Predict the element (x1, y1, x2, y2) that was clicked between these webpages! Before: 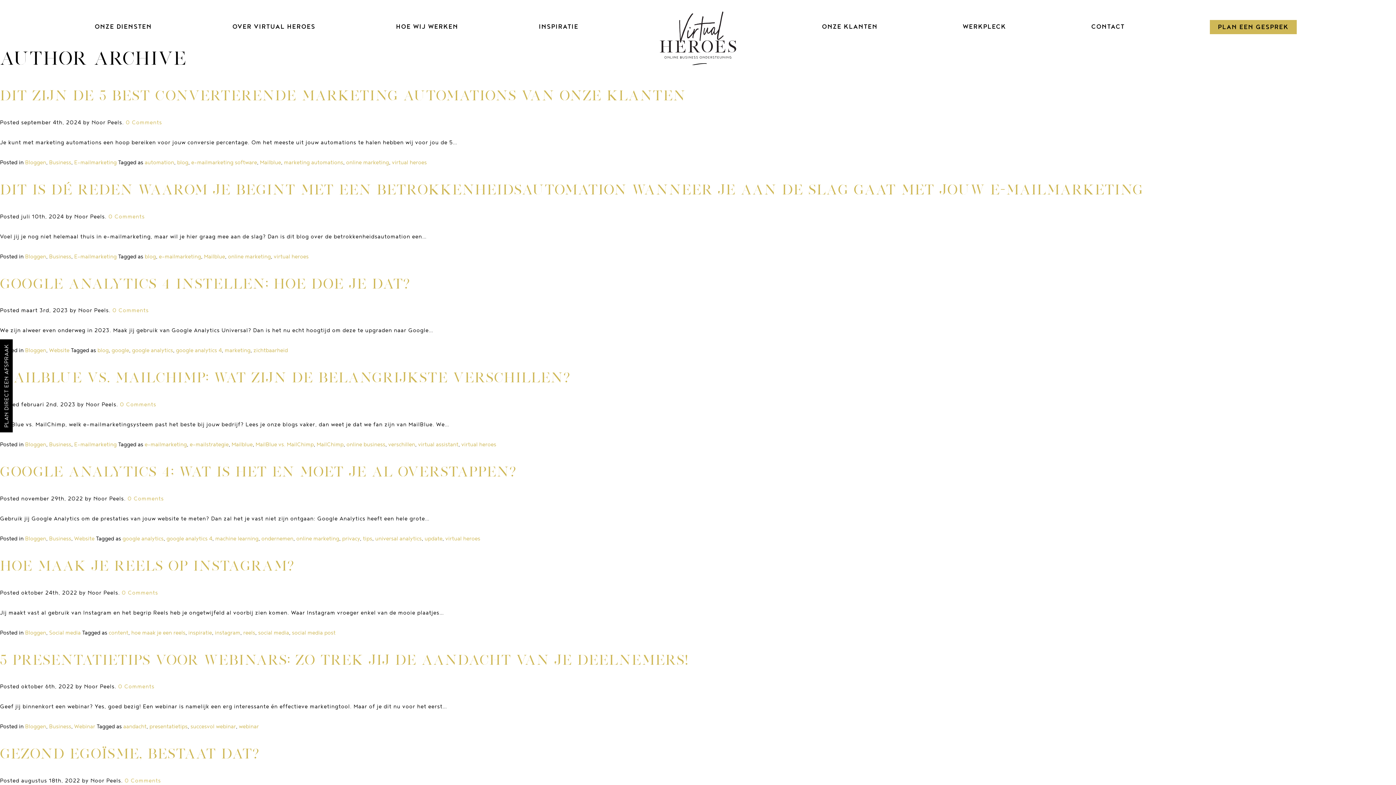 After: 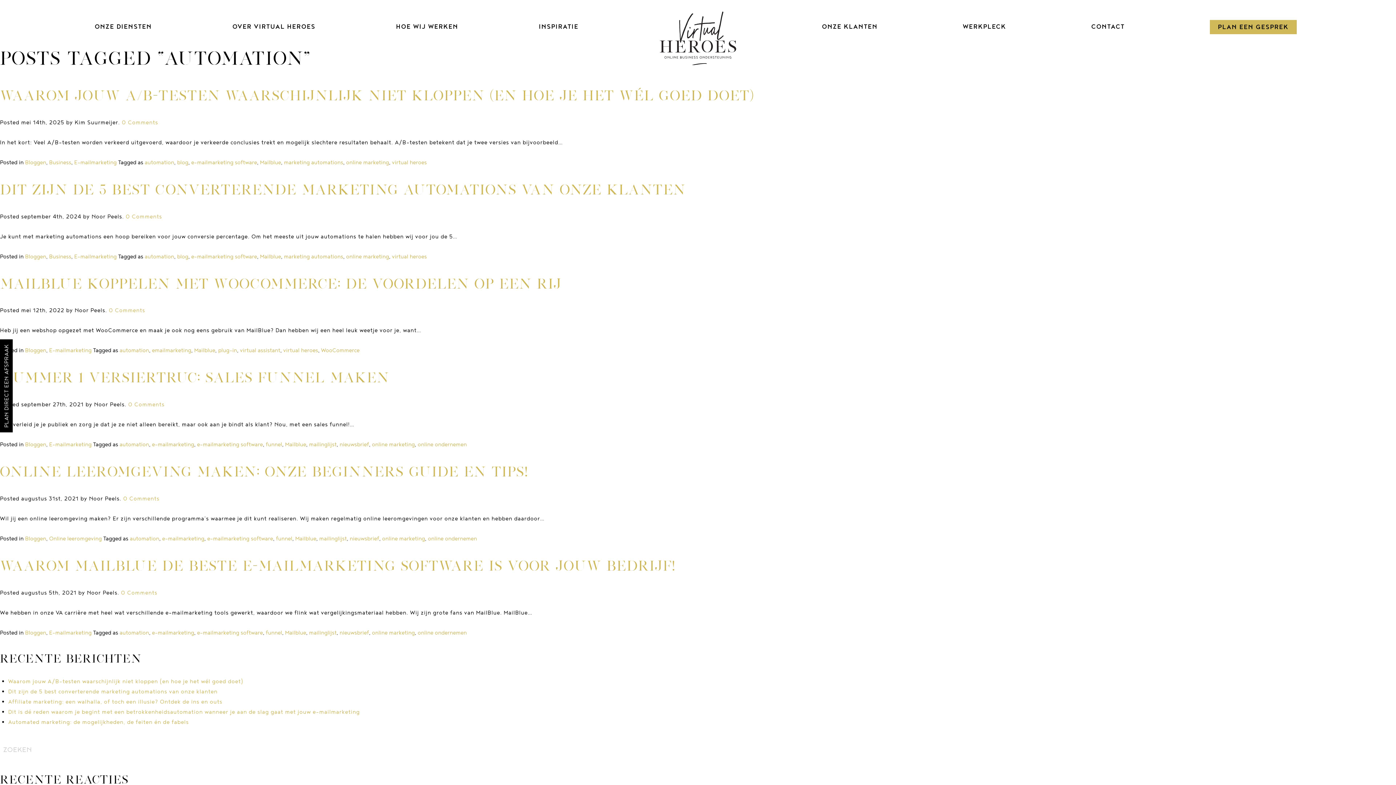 Action: label: automation bbox: (144, 158, 174, 165)